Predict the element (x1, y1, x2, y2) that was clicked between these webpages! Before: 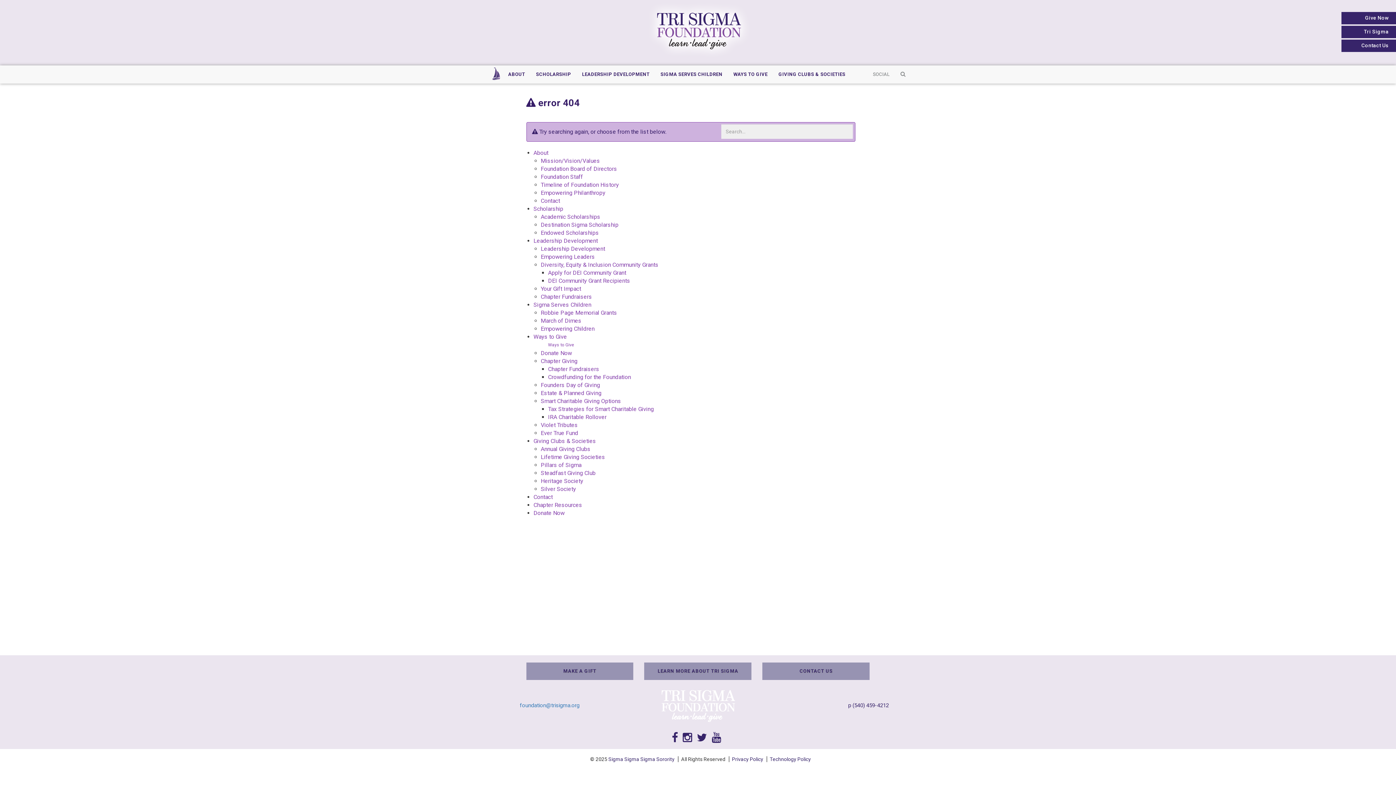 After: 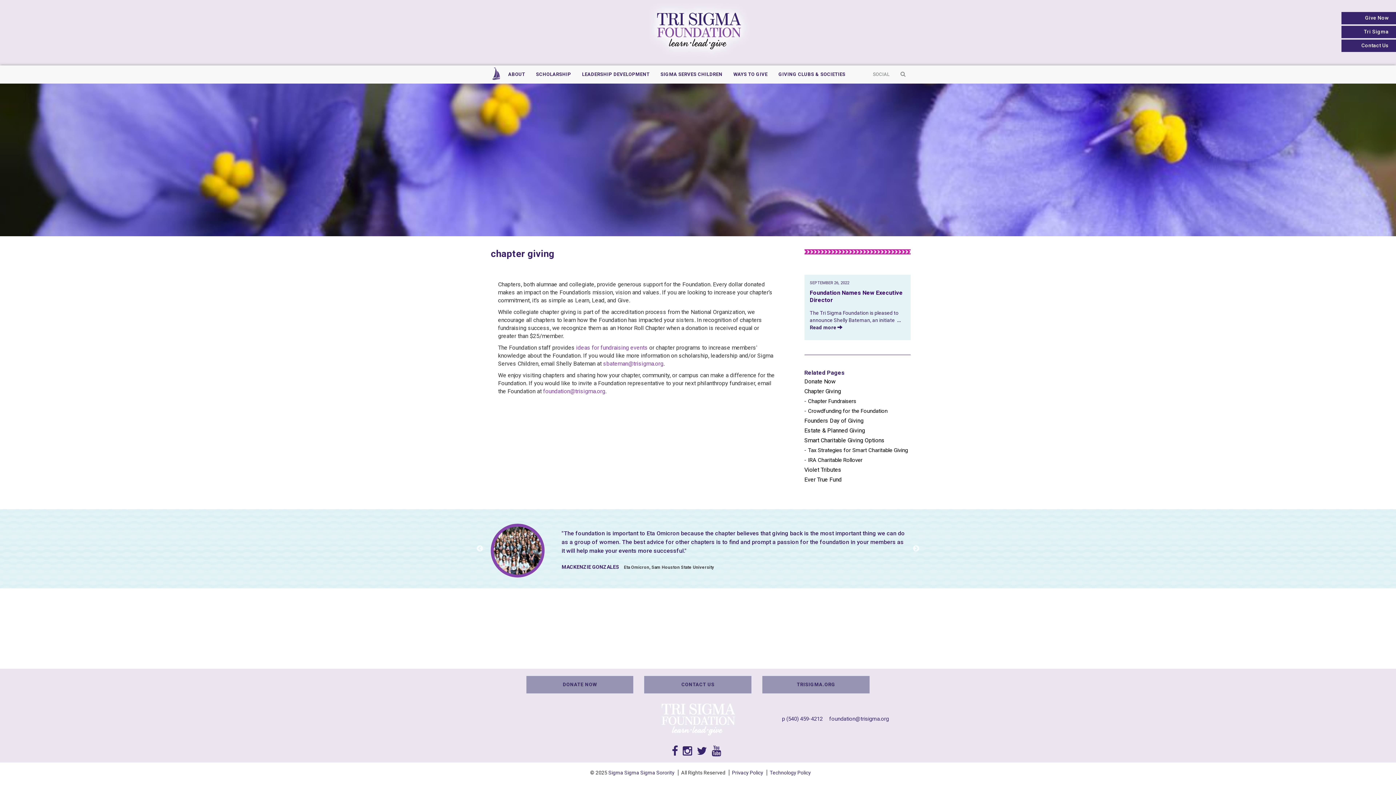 Action: bbox: (540, 357, 577, 364) label: Chapter Giving